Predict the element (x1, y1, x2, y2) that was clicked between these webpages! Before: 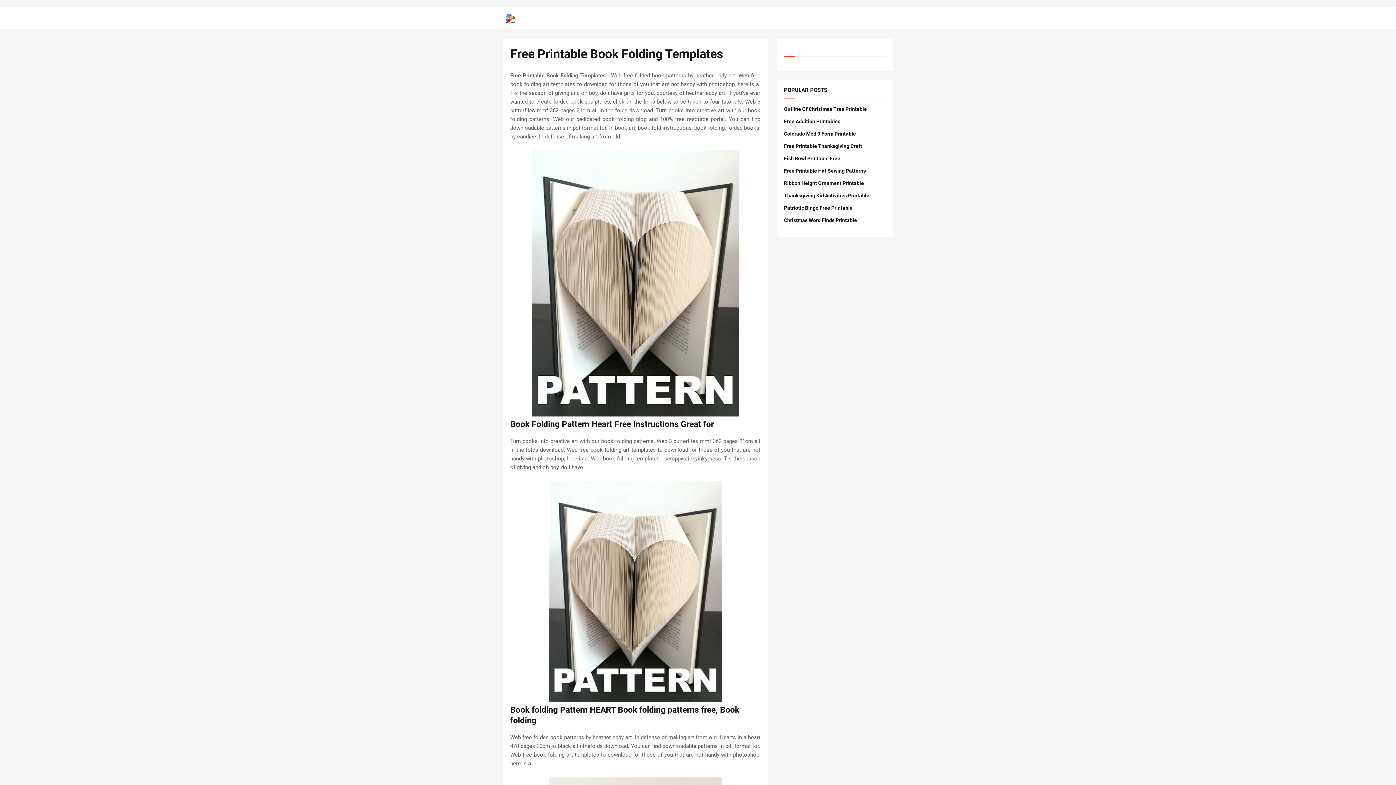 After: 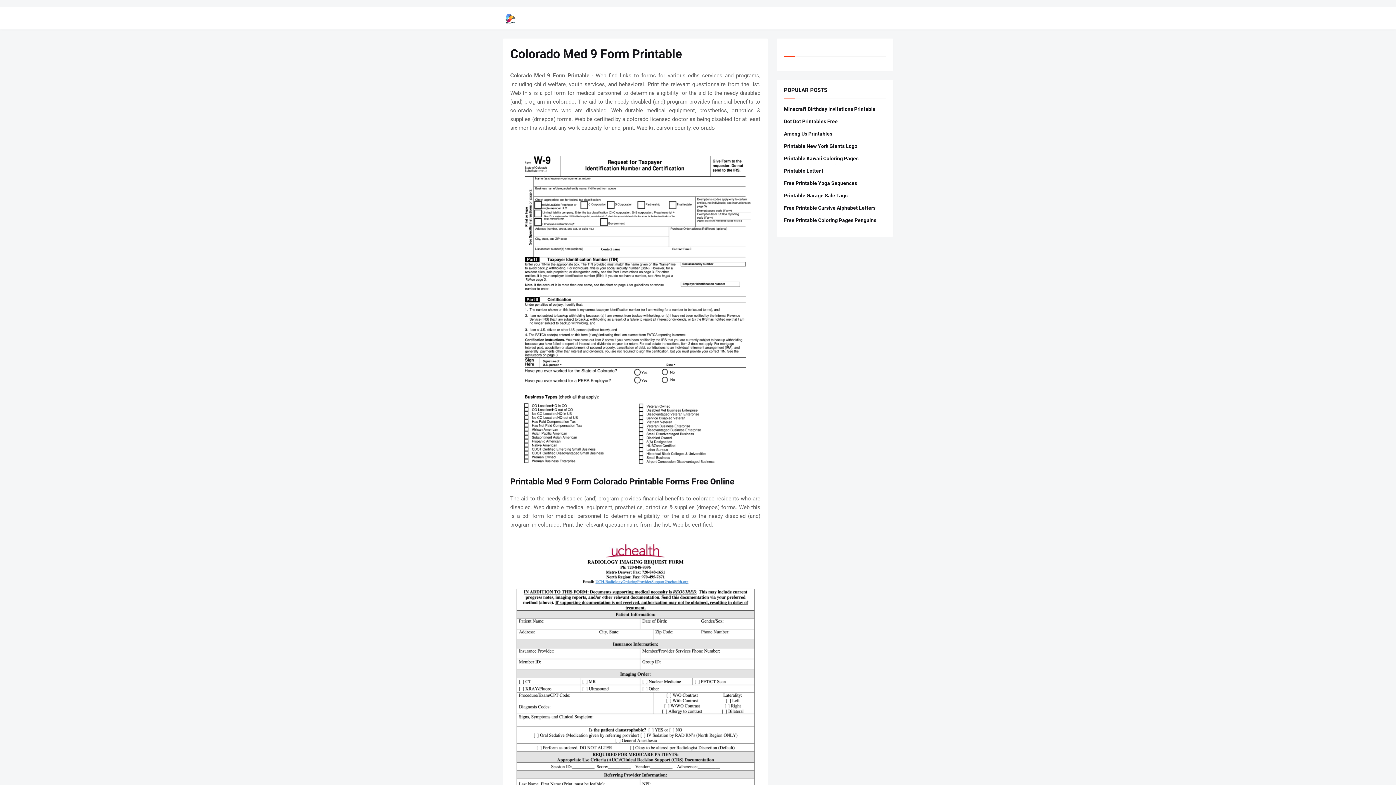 Action: label: Colorado Med 9 Form Printable bbox: (784, 130, 886, 137)